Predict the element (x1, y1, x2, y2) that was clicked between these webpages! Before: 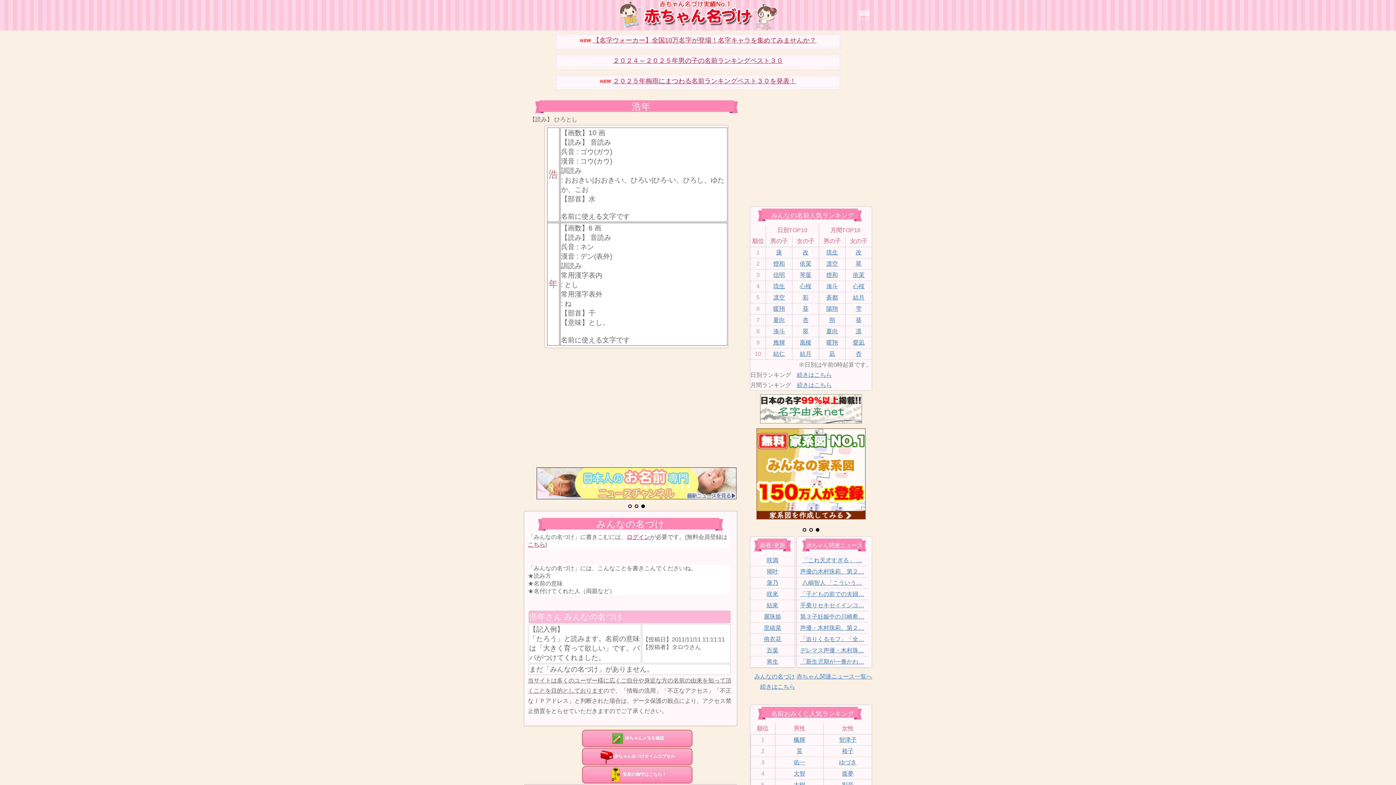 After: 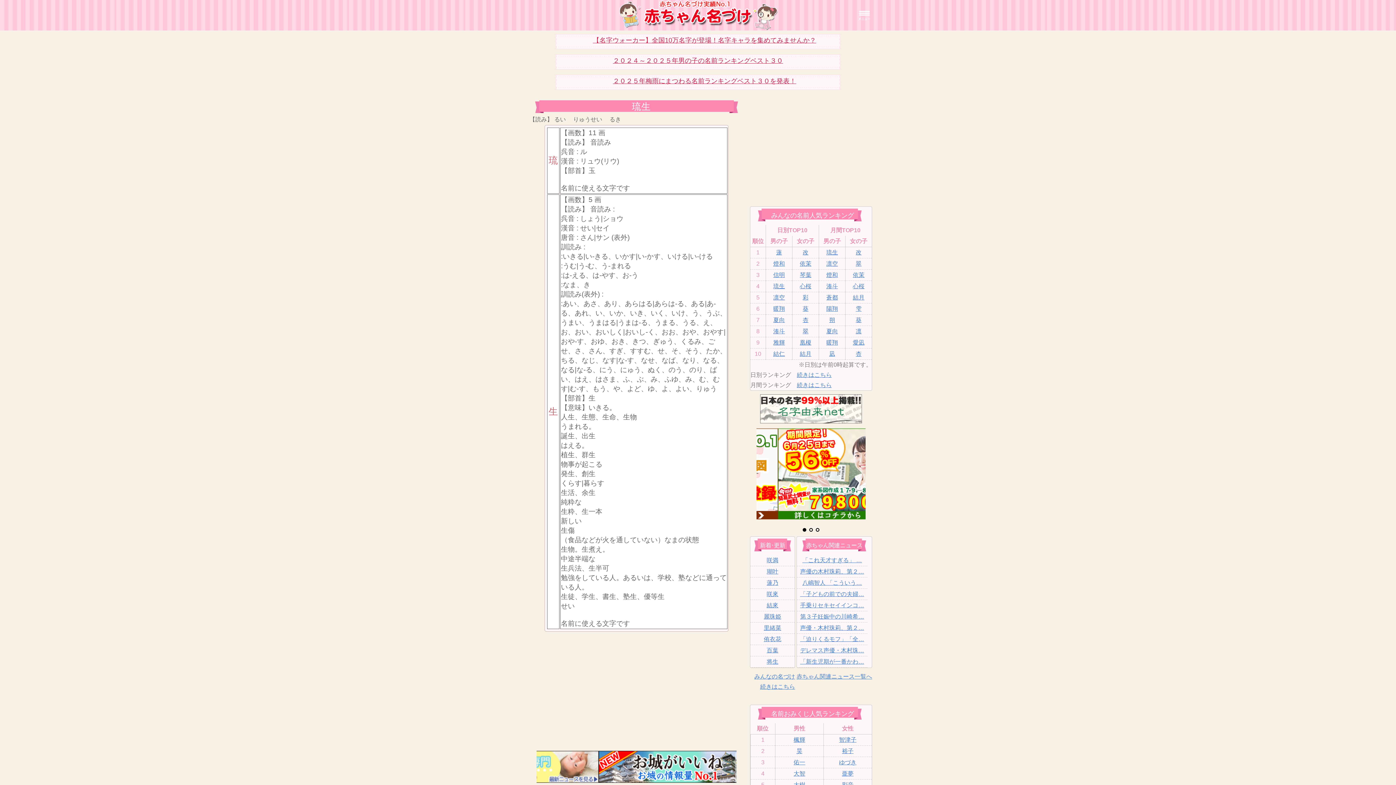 Action: bbox: (773, 283, 785, 289) label: 琉生